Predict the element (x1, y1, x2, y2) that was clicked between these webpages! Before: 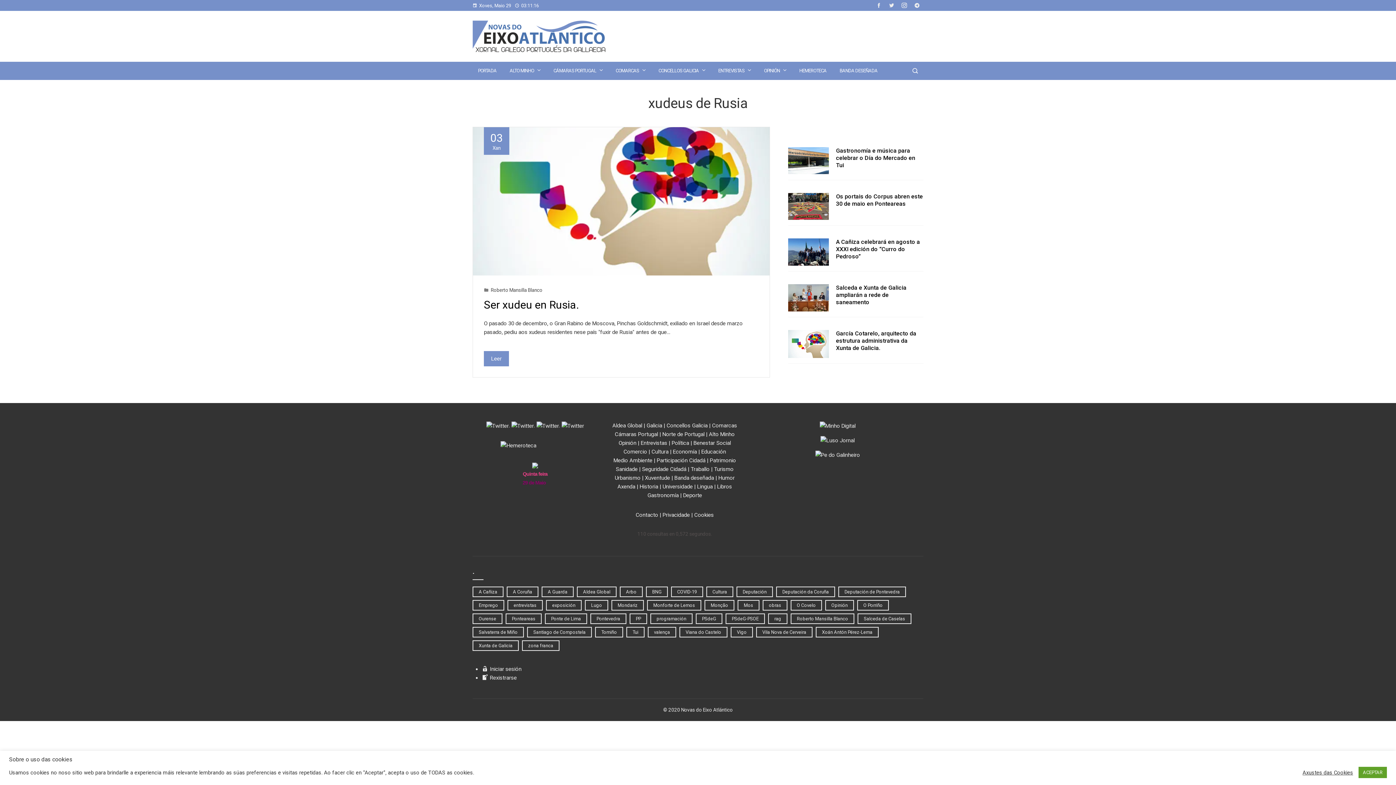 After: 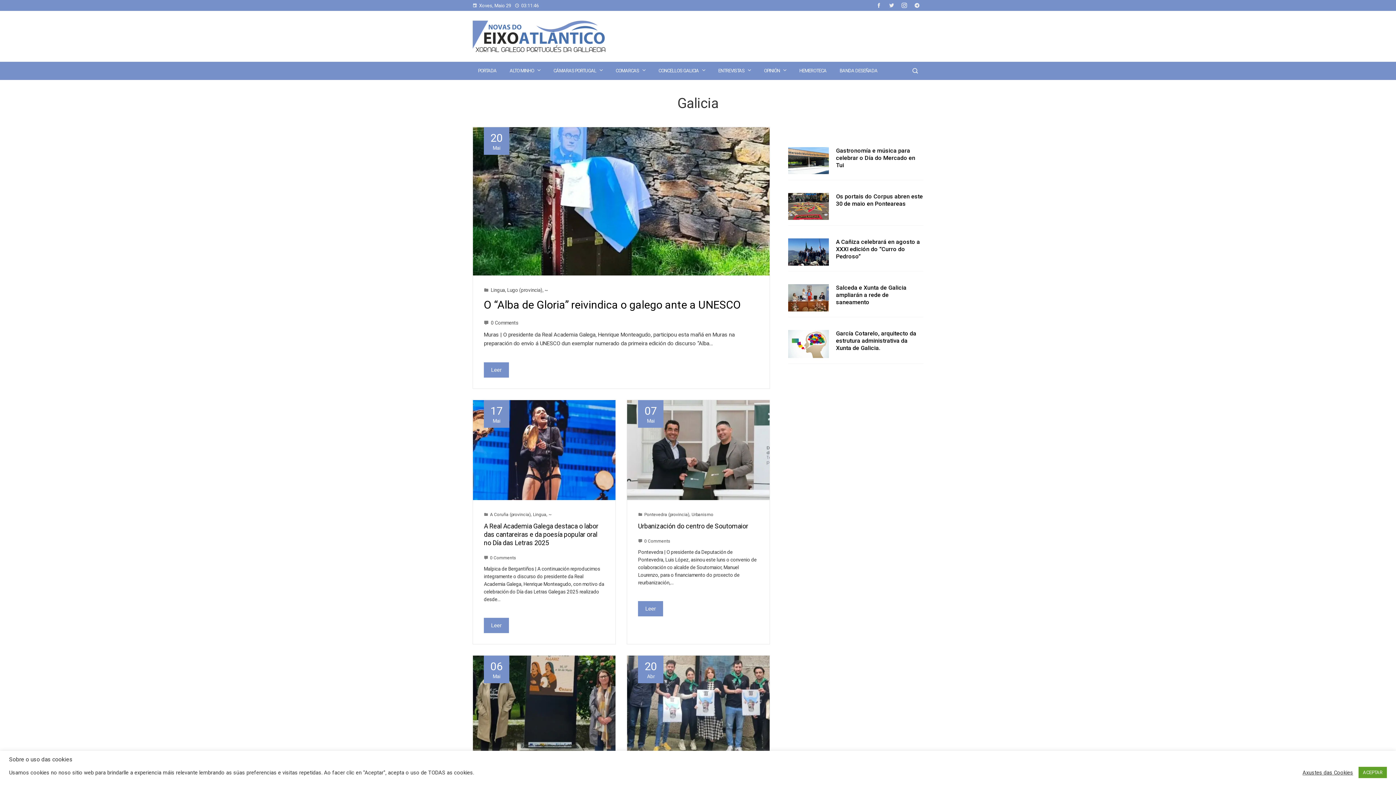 Action: label: Galicia bbox: (646, 422, 662, 429)